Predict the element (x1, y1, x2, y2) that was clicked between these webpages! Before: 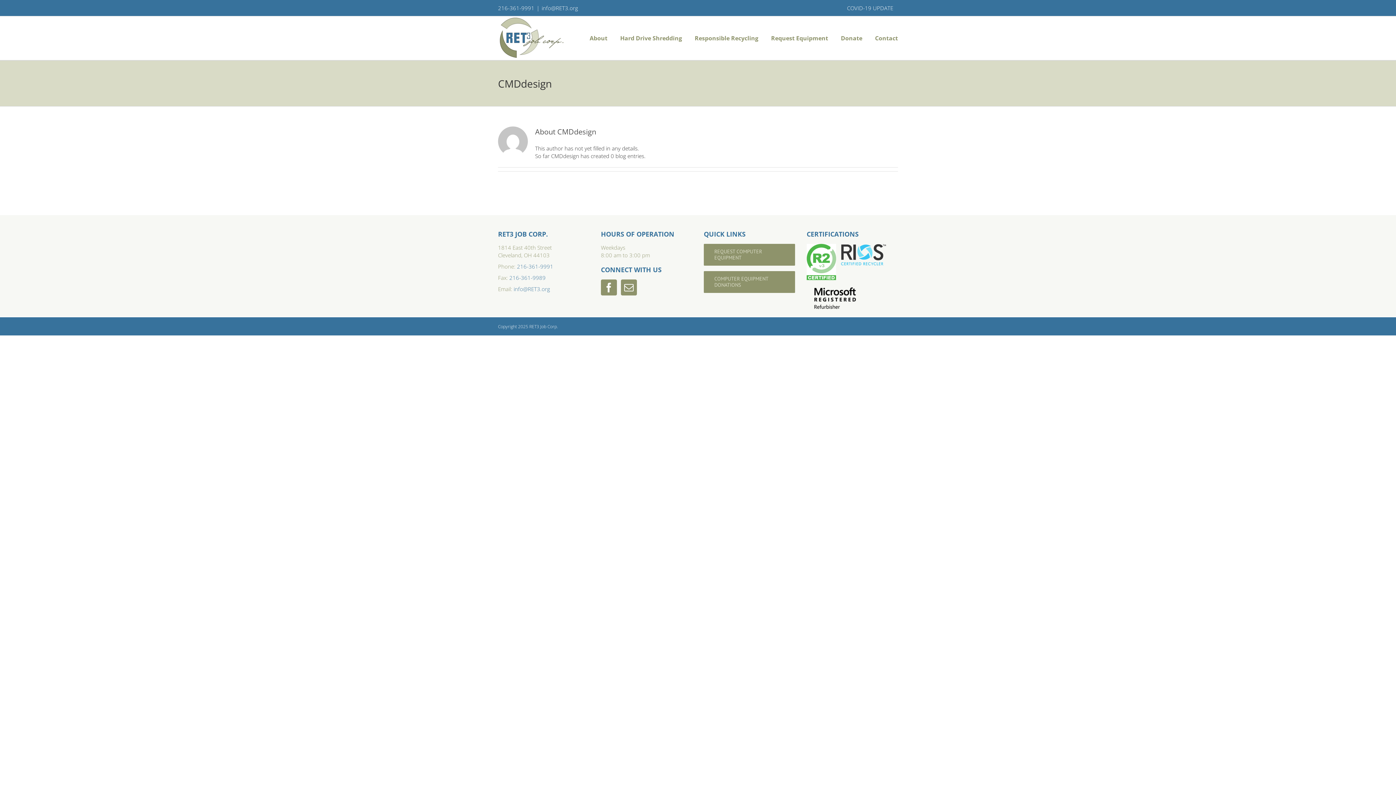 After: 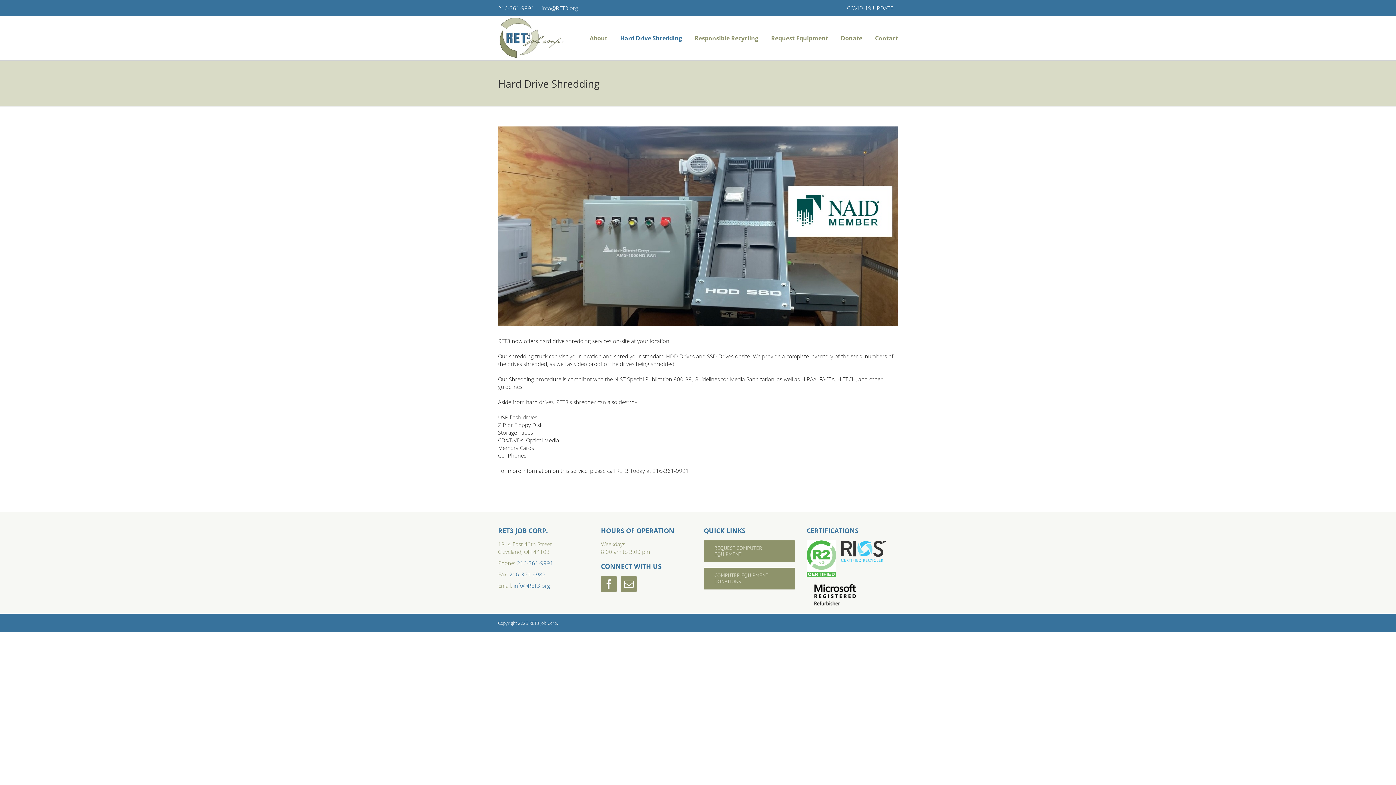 Action: label: Hard Drive Shredding bbox: (620, 16, 682, 60)